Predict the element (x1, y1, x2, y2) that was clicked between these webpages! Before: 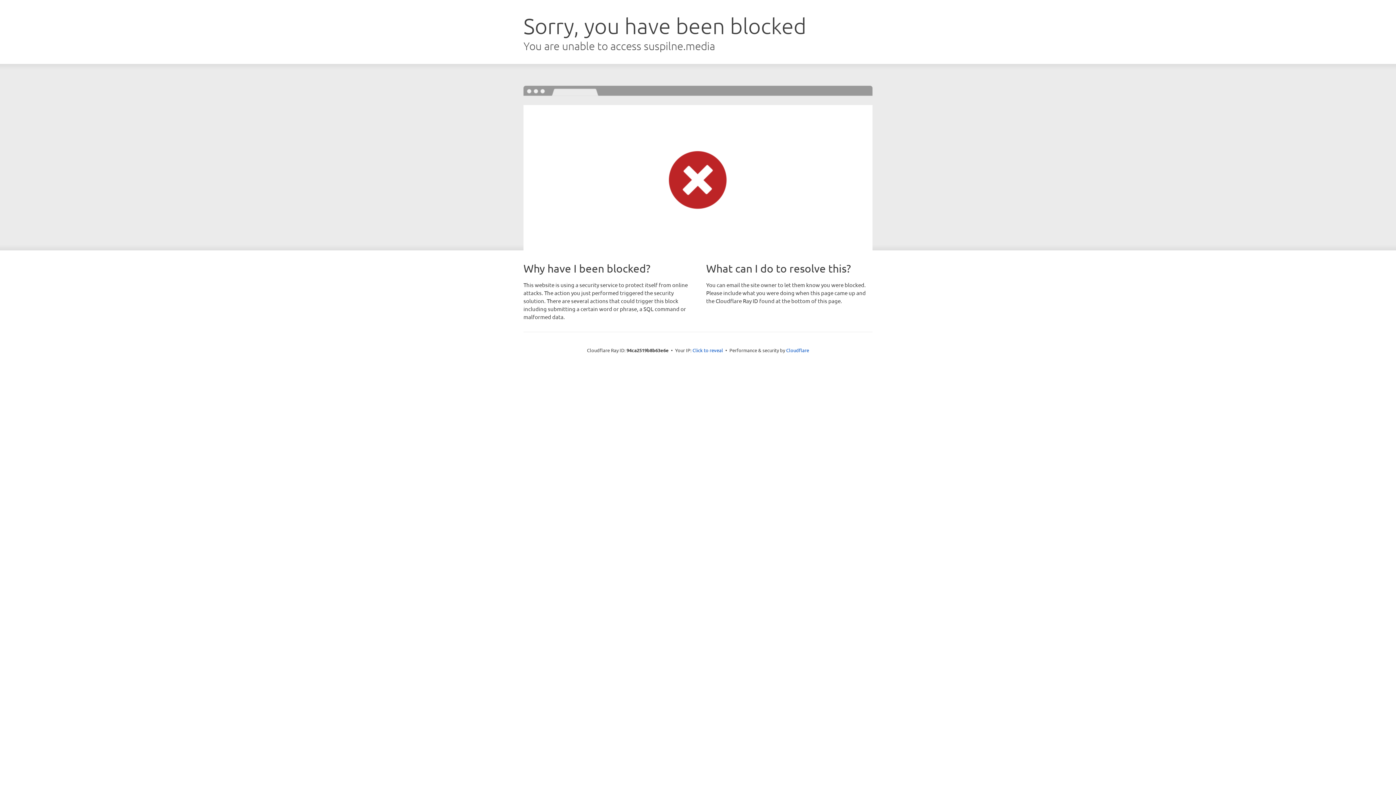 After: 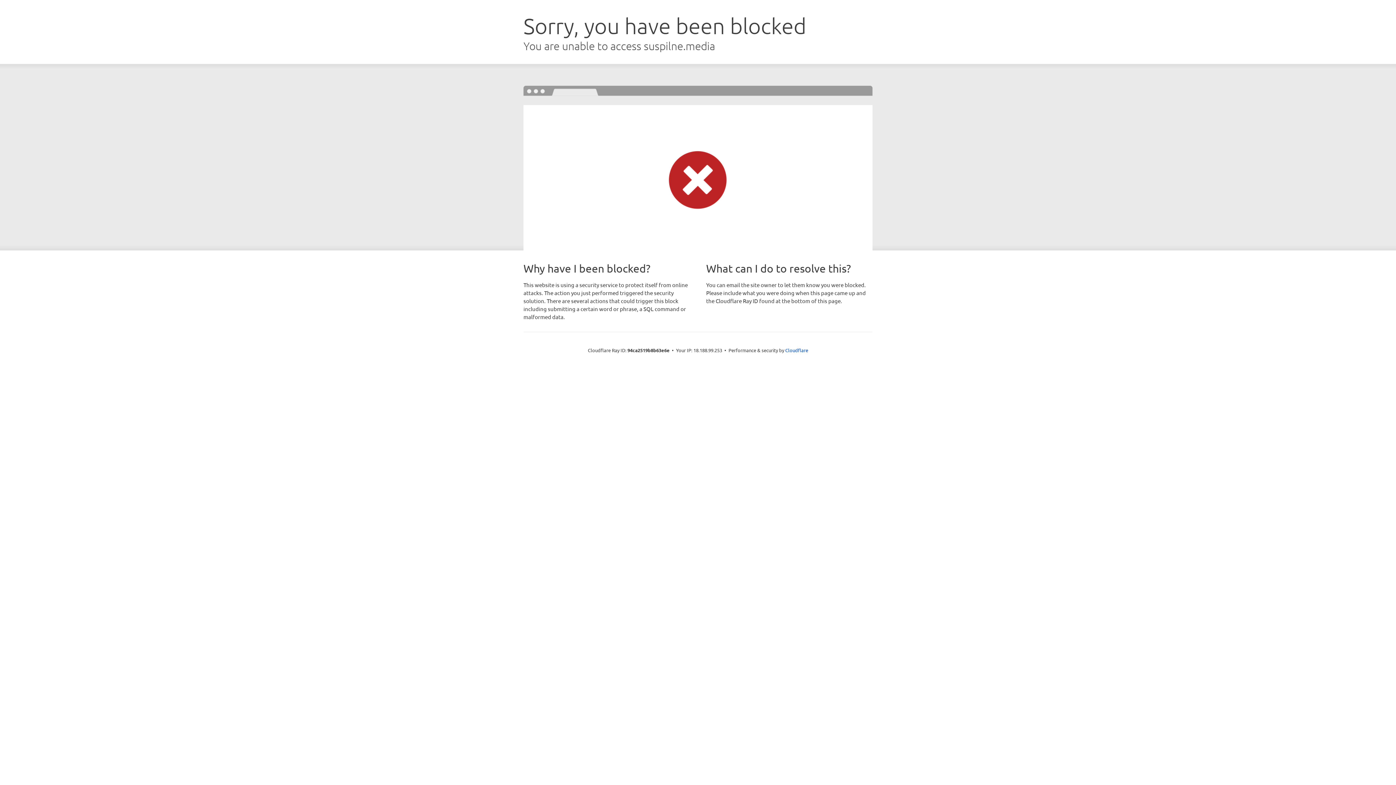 Action: bbox: (692, 346, 723, 353) label: Click to reveal